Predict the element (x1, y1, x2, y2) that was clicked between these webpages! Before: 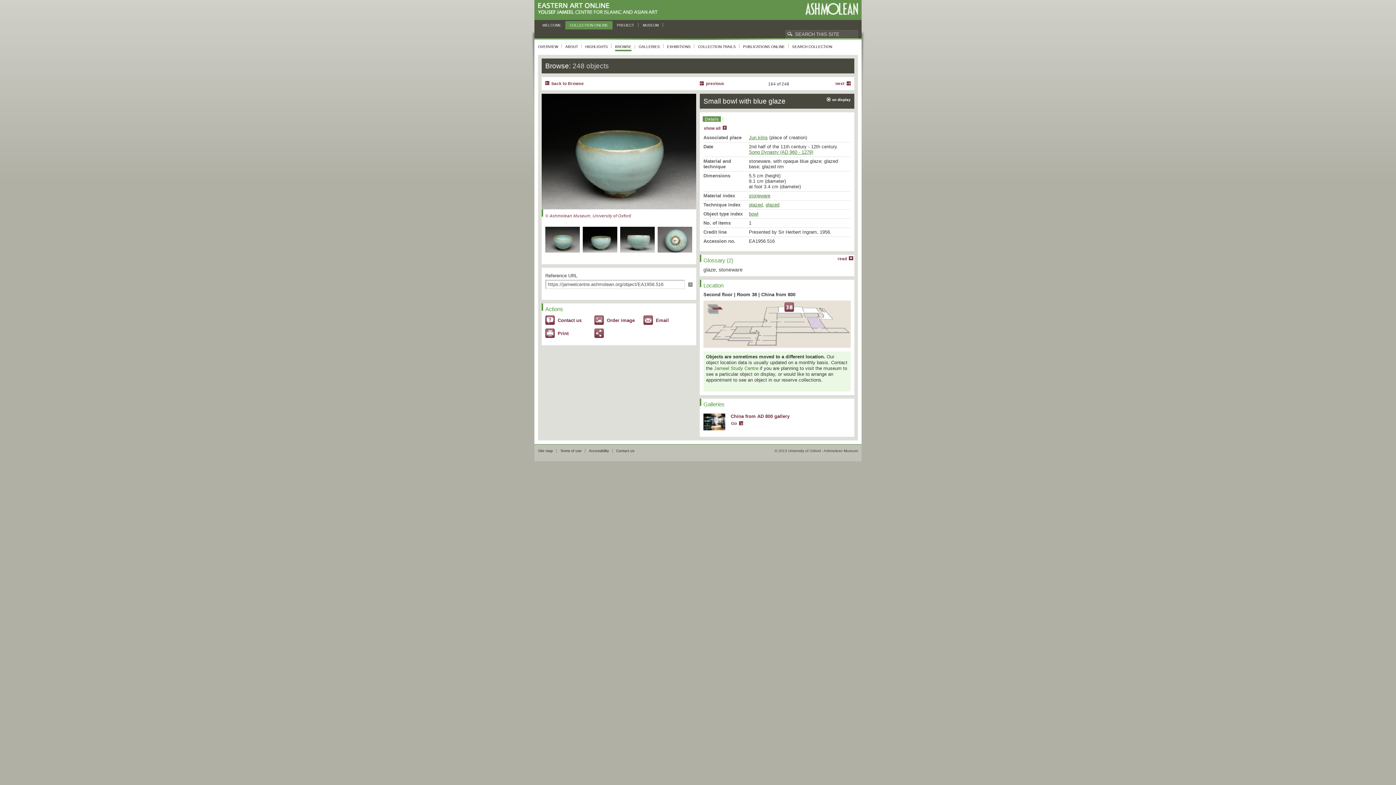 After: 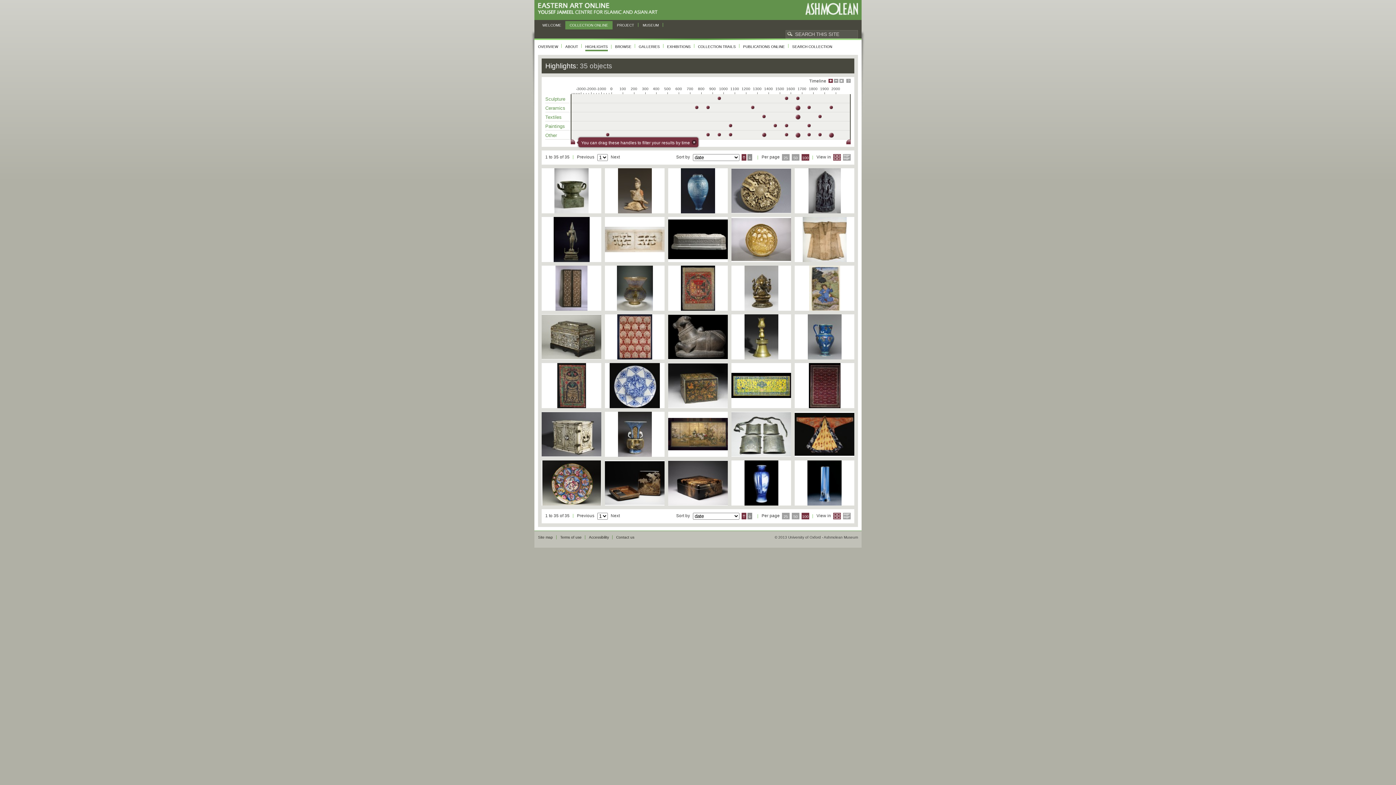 Action: label: HIGHLIGHTS bbox: (585, 42, 608, 49)